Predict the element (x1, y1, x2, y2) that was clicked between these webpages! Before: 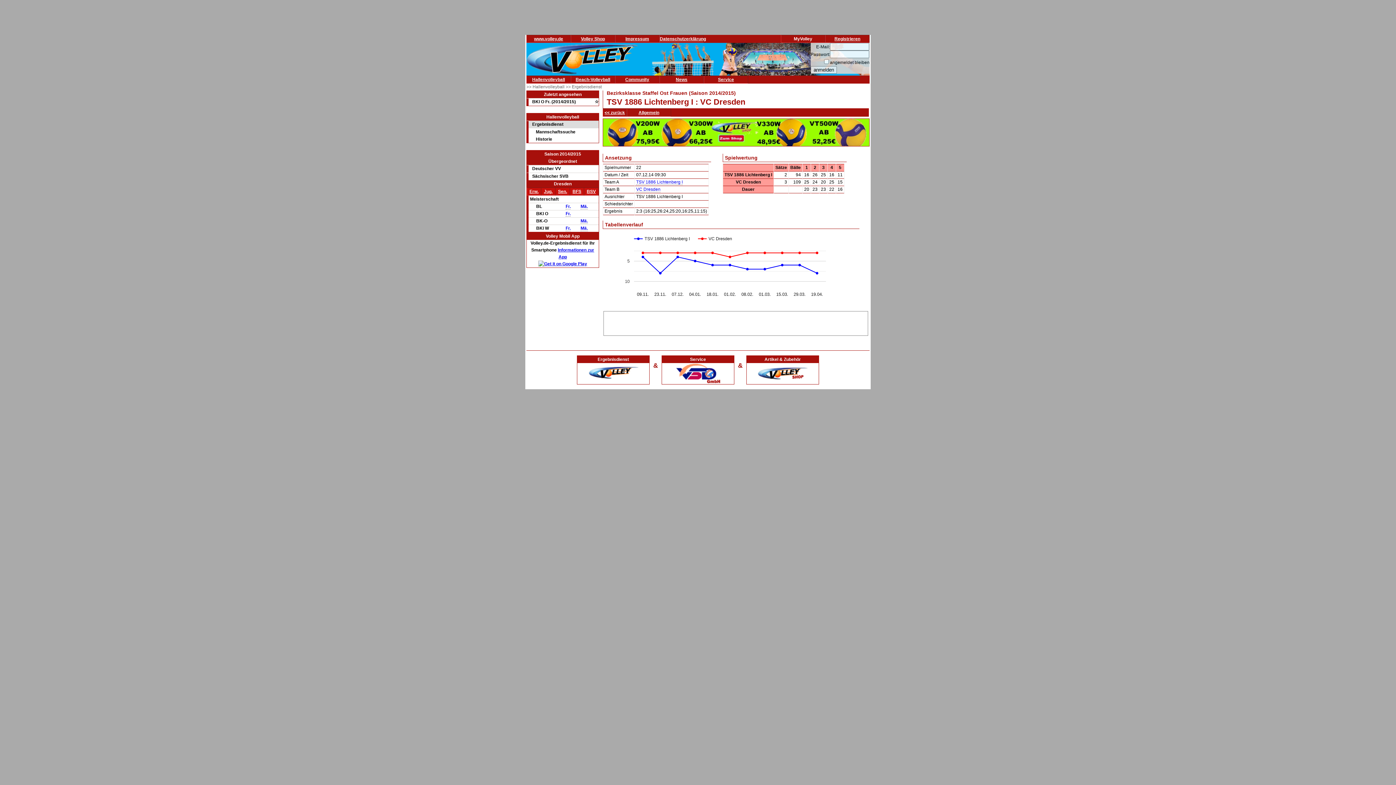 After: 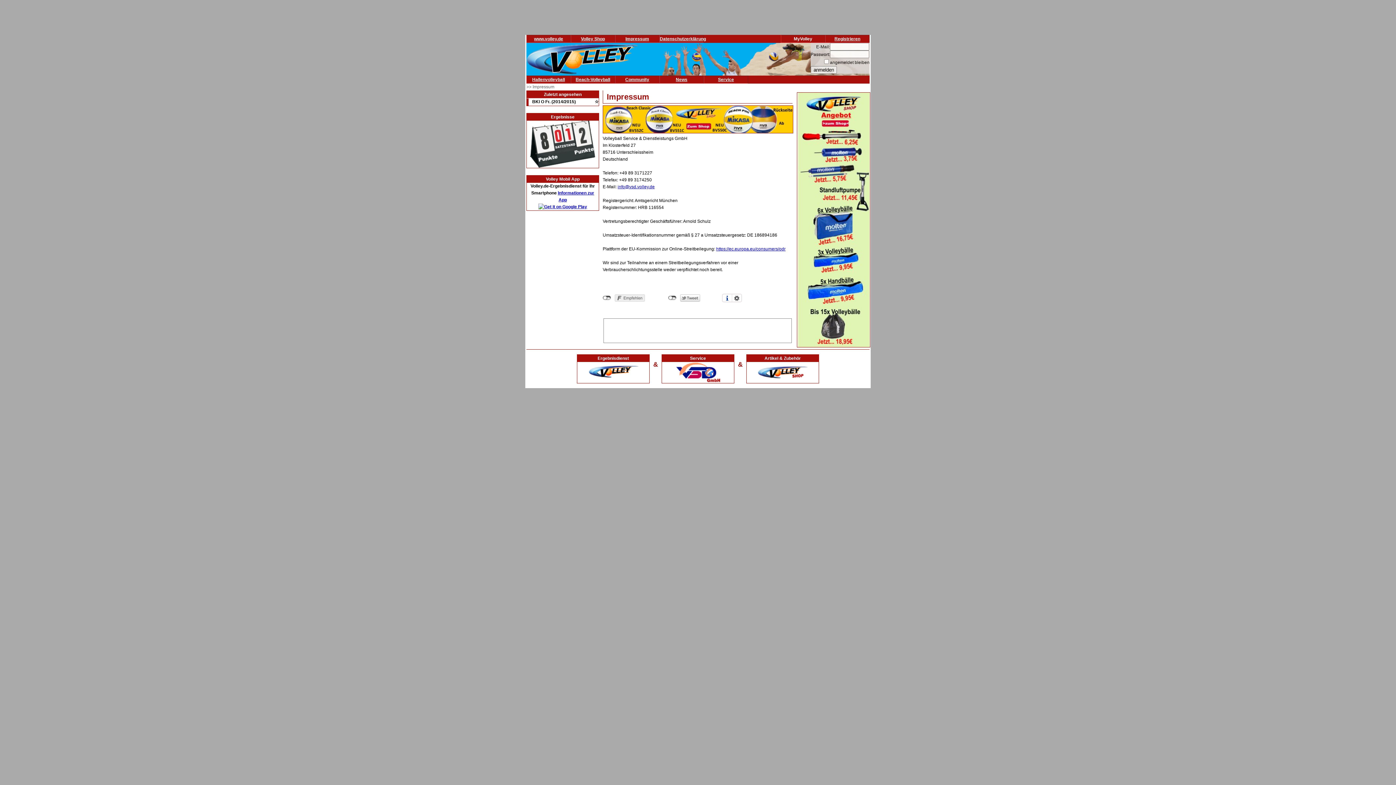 Action: bbox: (625, 36, 649, 41) label: Impressum